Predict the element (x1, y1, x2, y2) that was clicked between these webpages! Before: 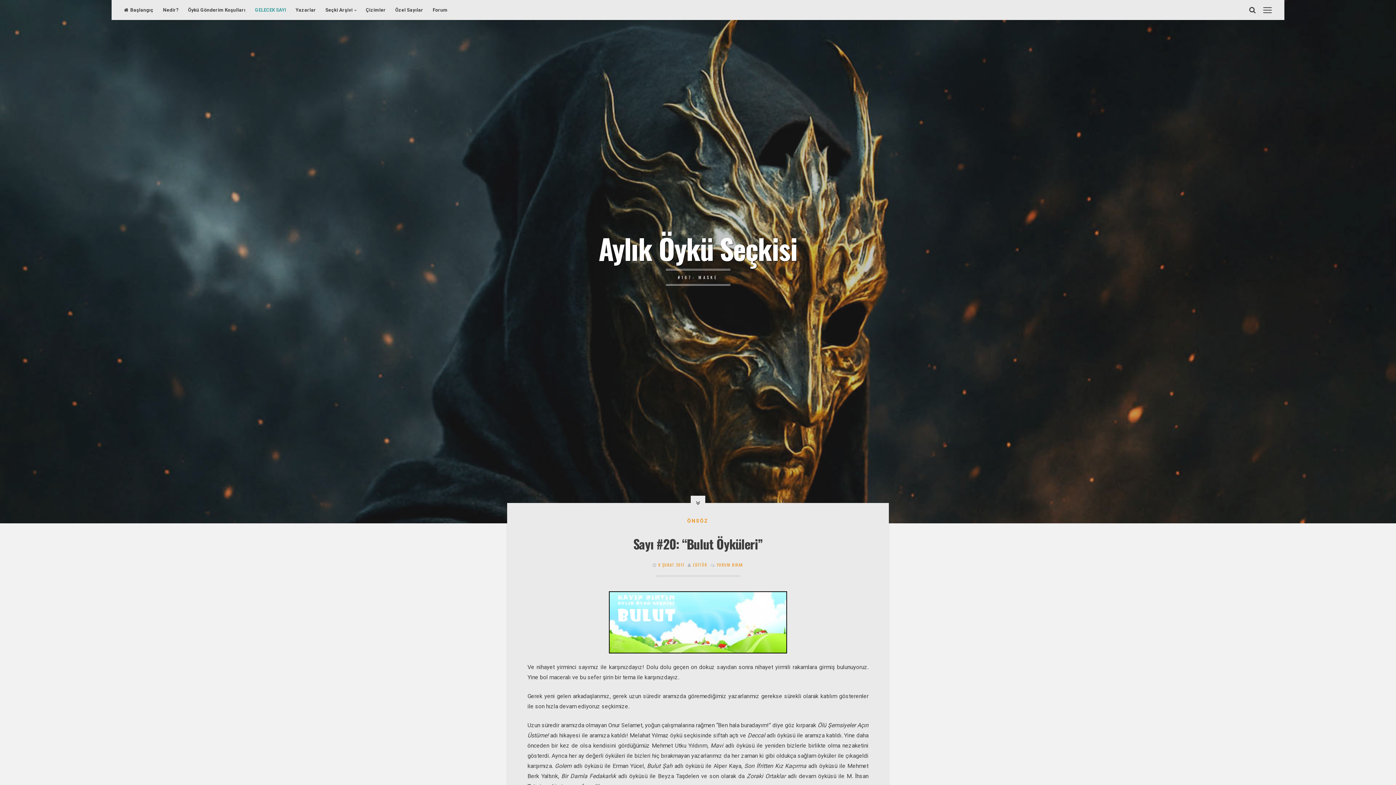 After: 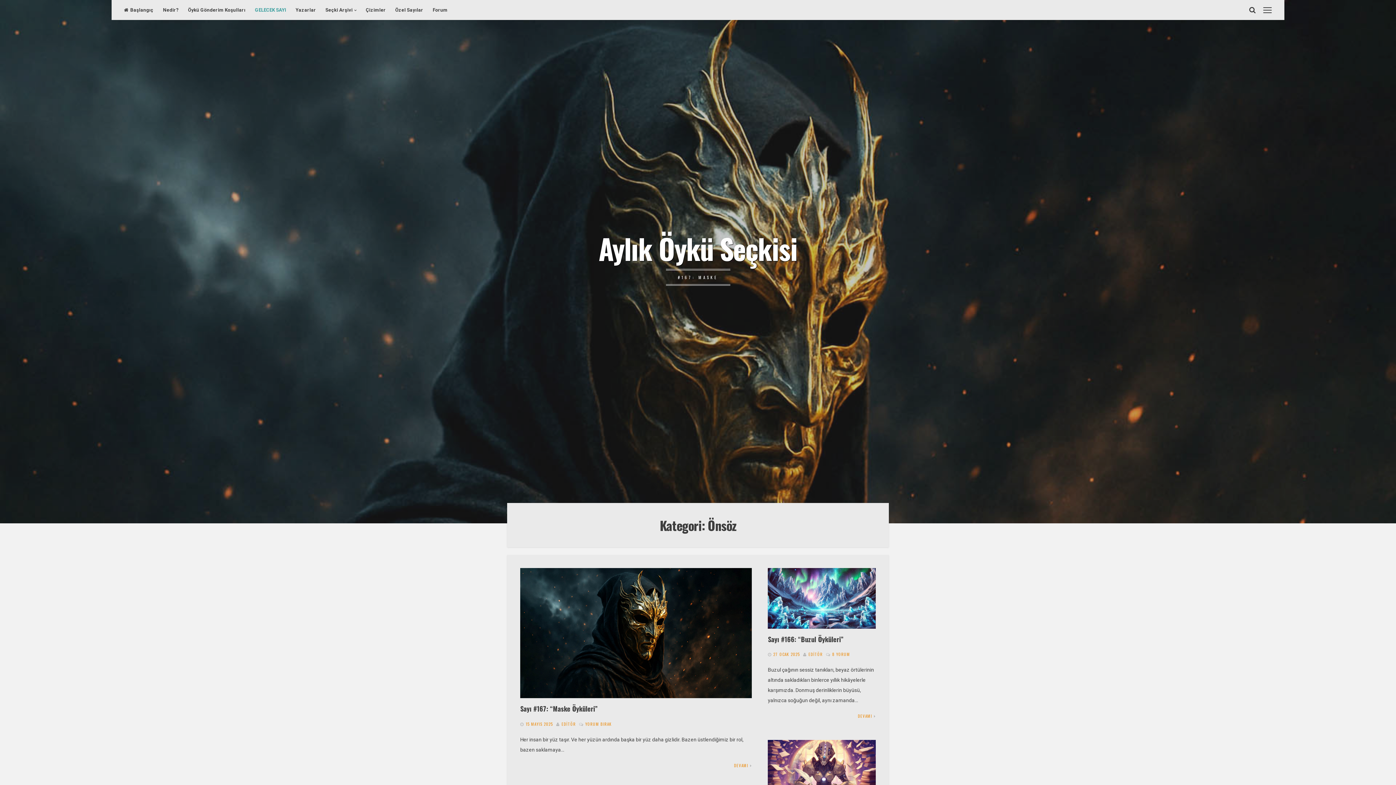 Action: label: ÖNSÖZ bbox: (687, 518, 708, 524)